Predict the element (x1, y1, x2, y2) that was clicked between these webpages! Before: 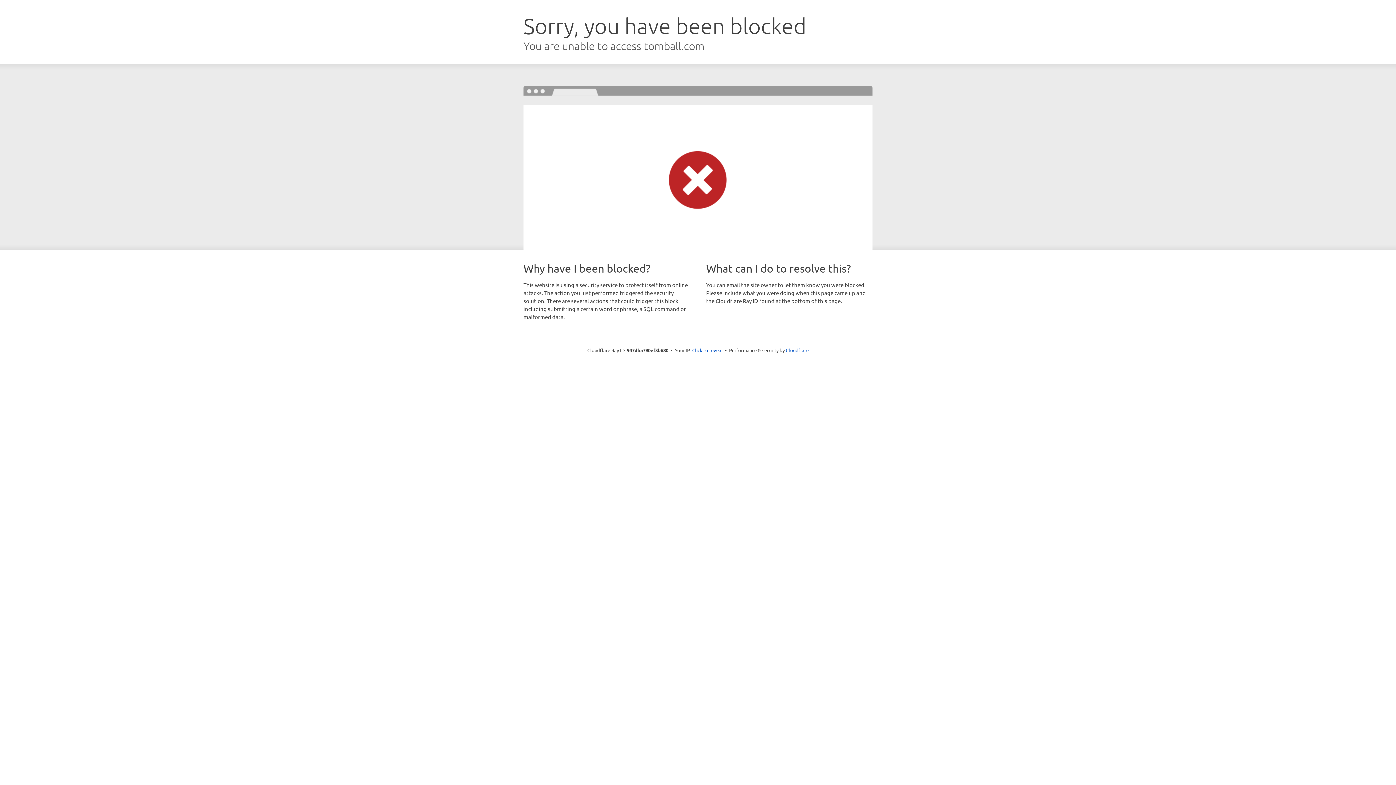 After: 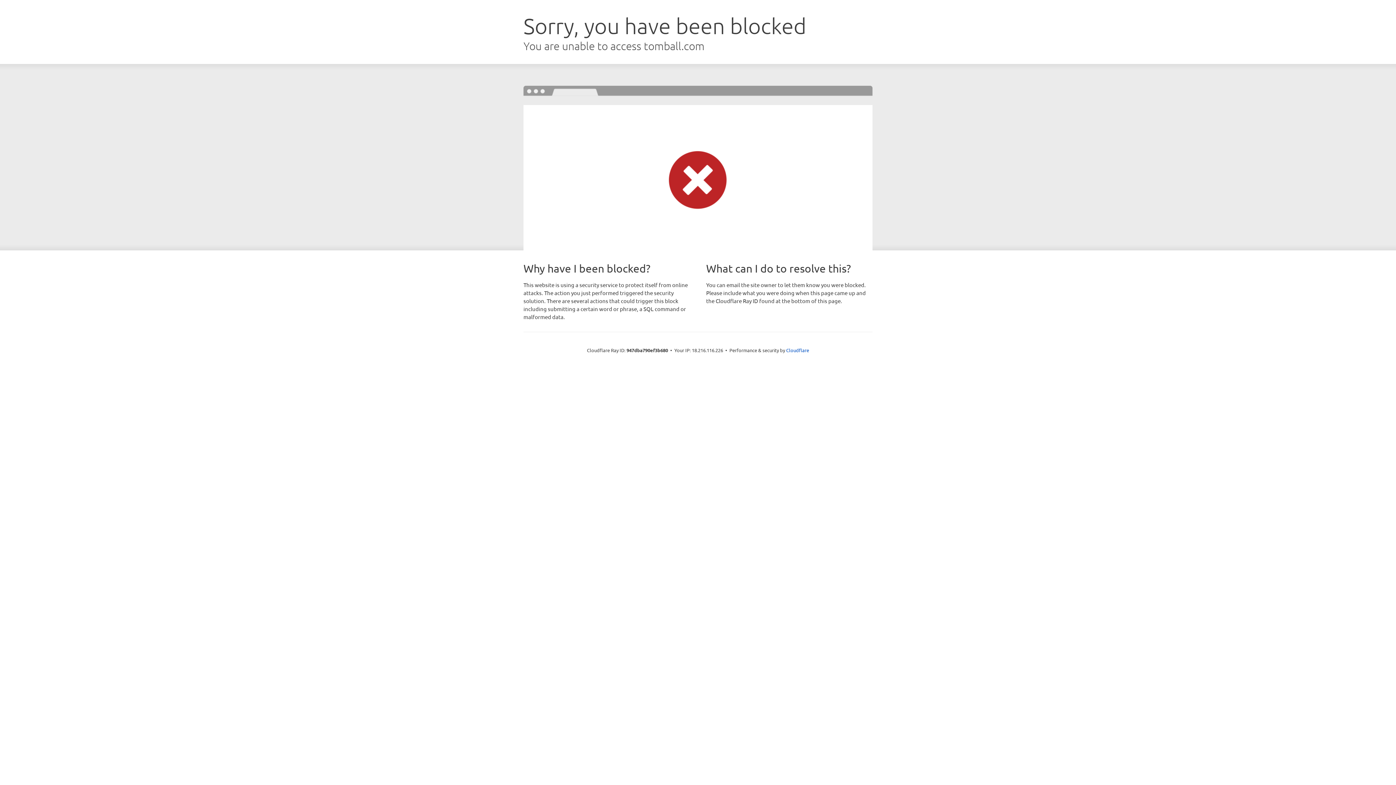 Action: bbox: (692, 346, 722, 353) label: Click to reveal